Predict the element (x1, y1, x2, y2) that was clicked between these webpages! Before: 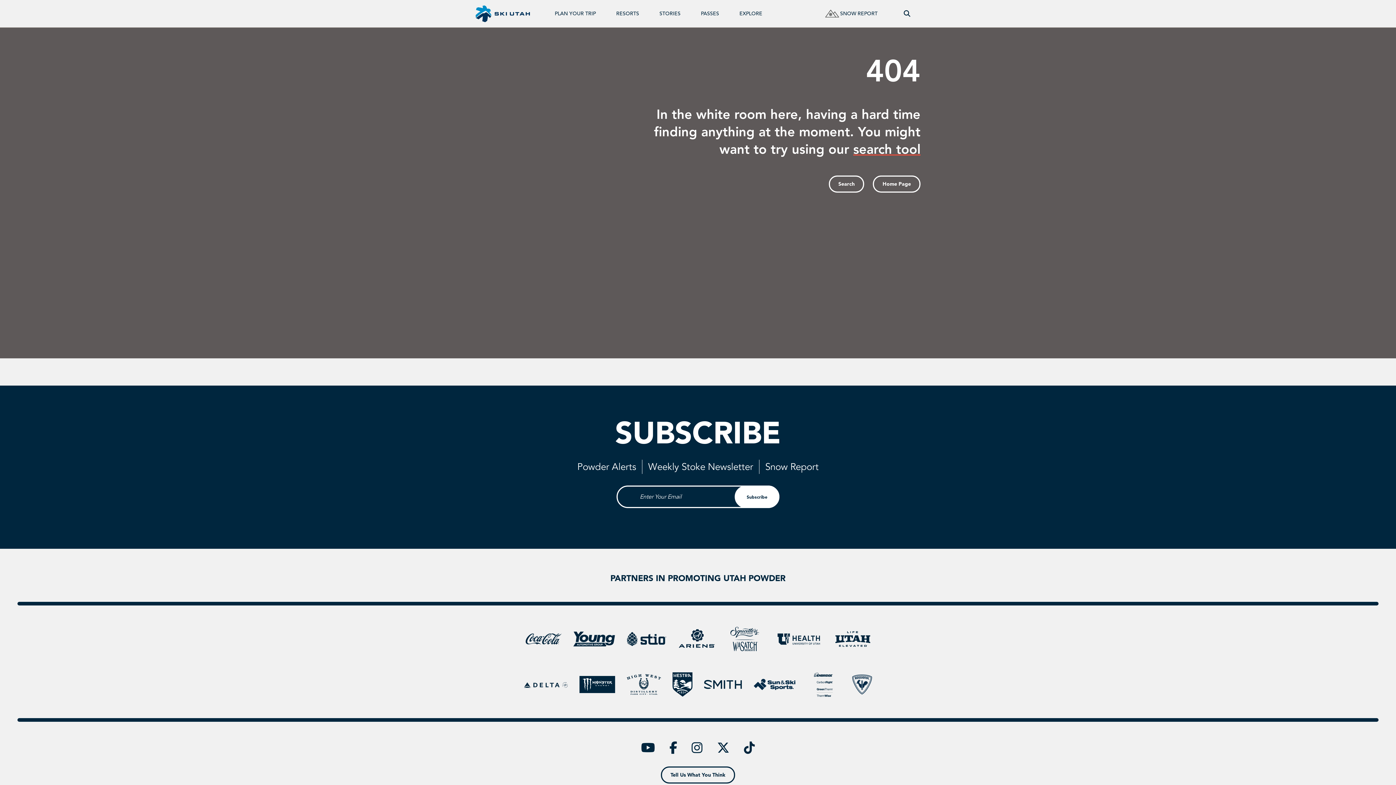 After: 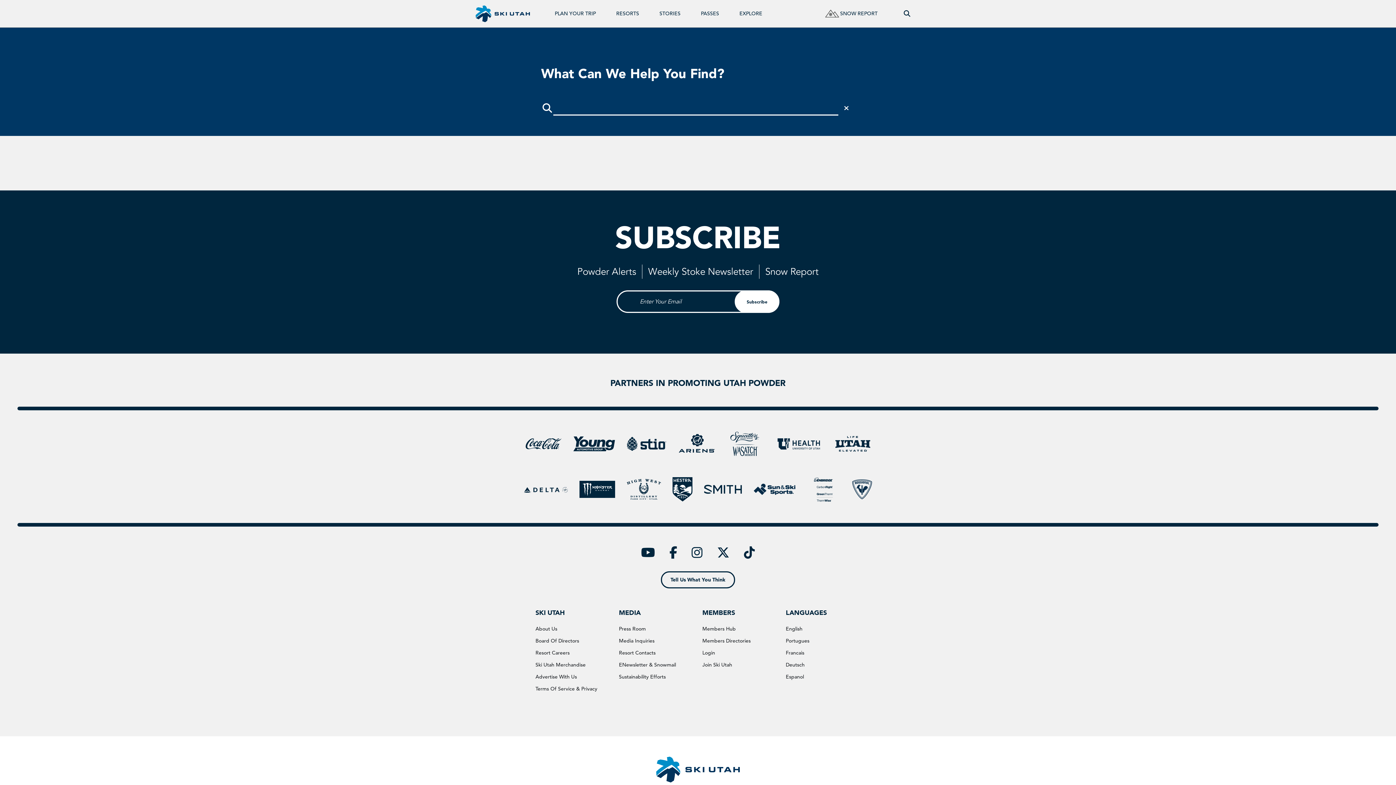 Action: bbox: (829, 175, 864, 192) label: Search